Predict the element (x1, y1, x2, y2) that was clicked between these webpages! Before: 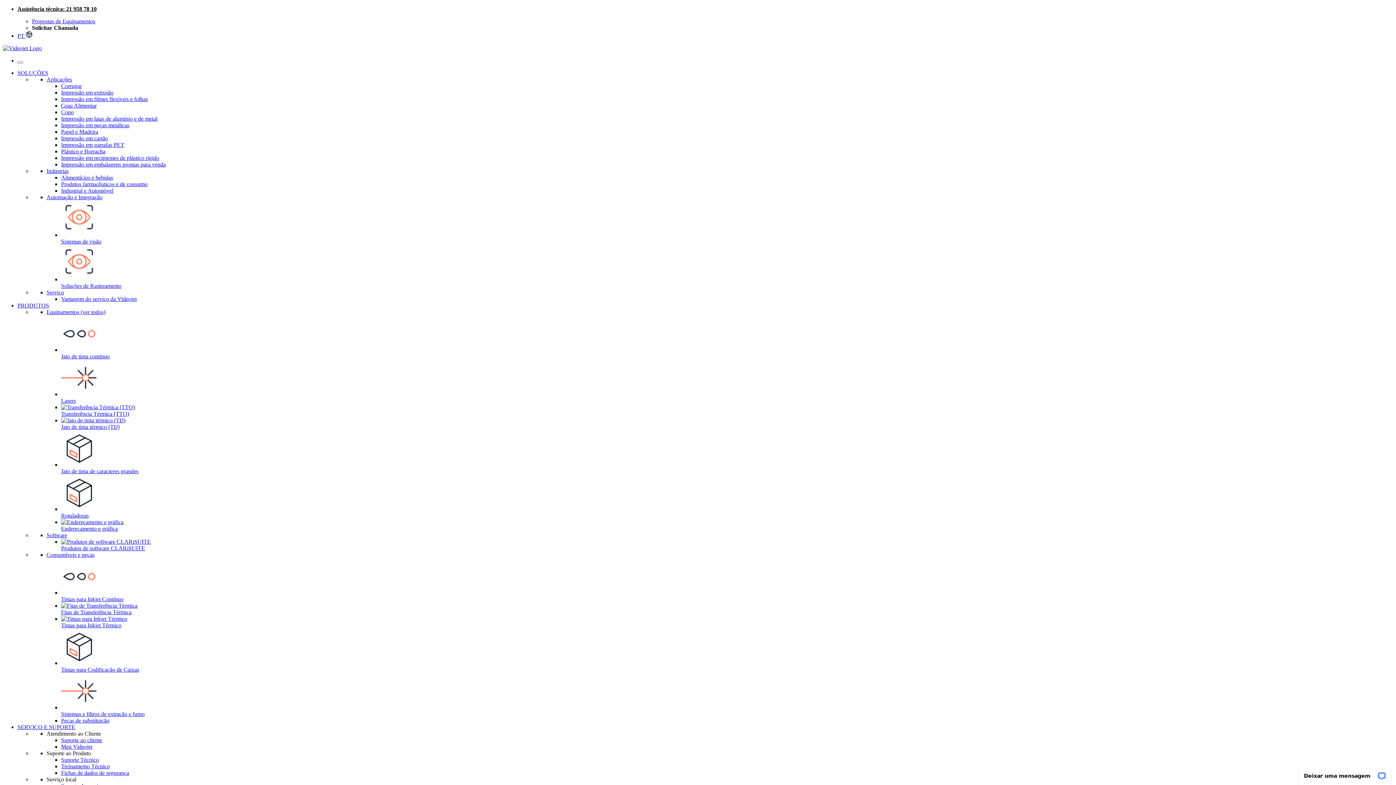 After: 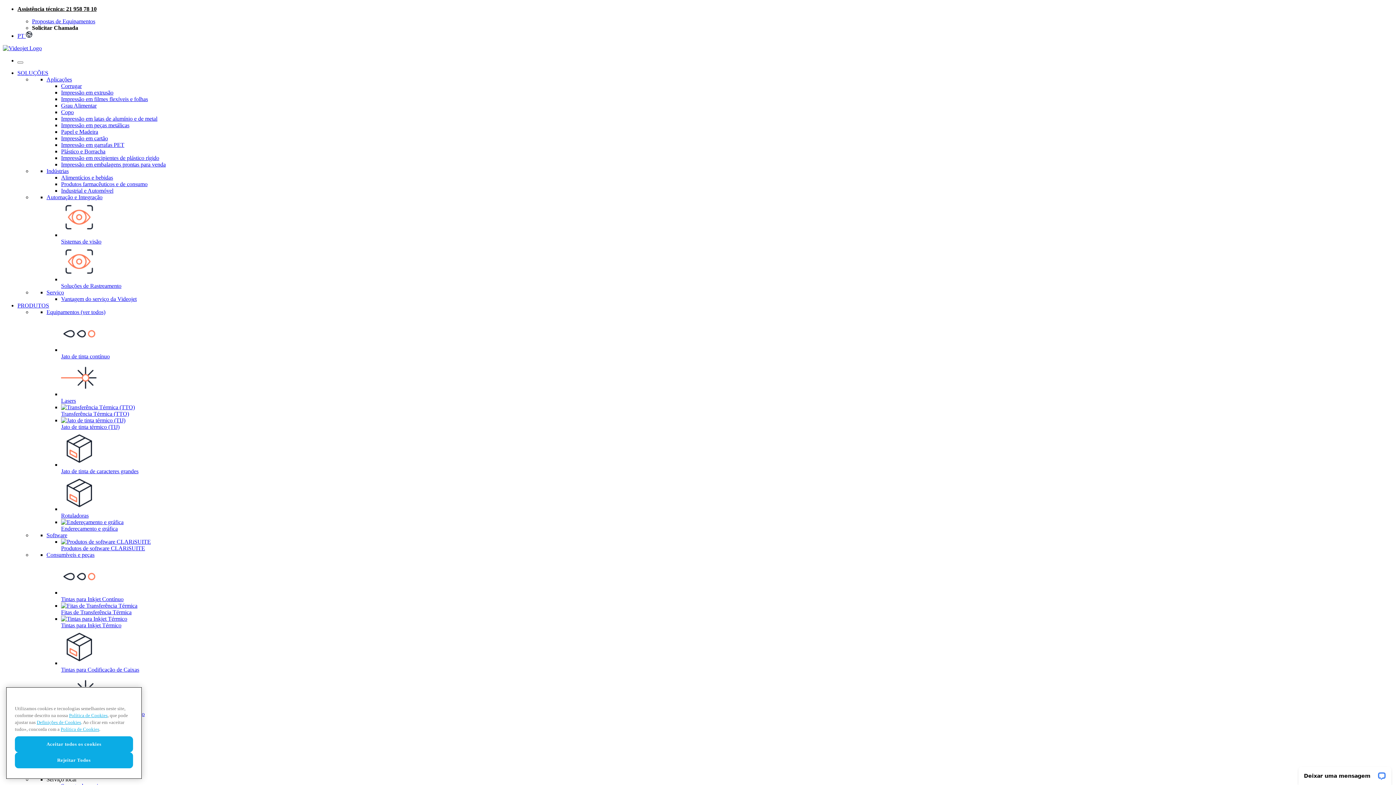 Action: bbox: (46, 76, 72, 82) label: Aplicações